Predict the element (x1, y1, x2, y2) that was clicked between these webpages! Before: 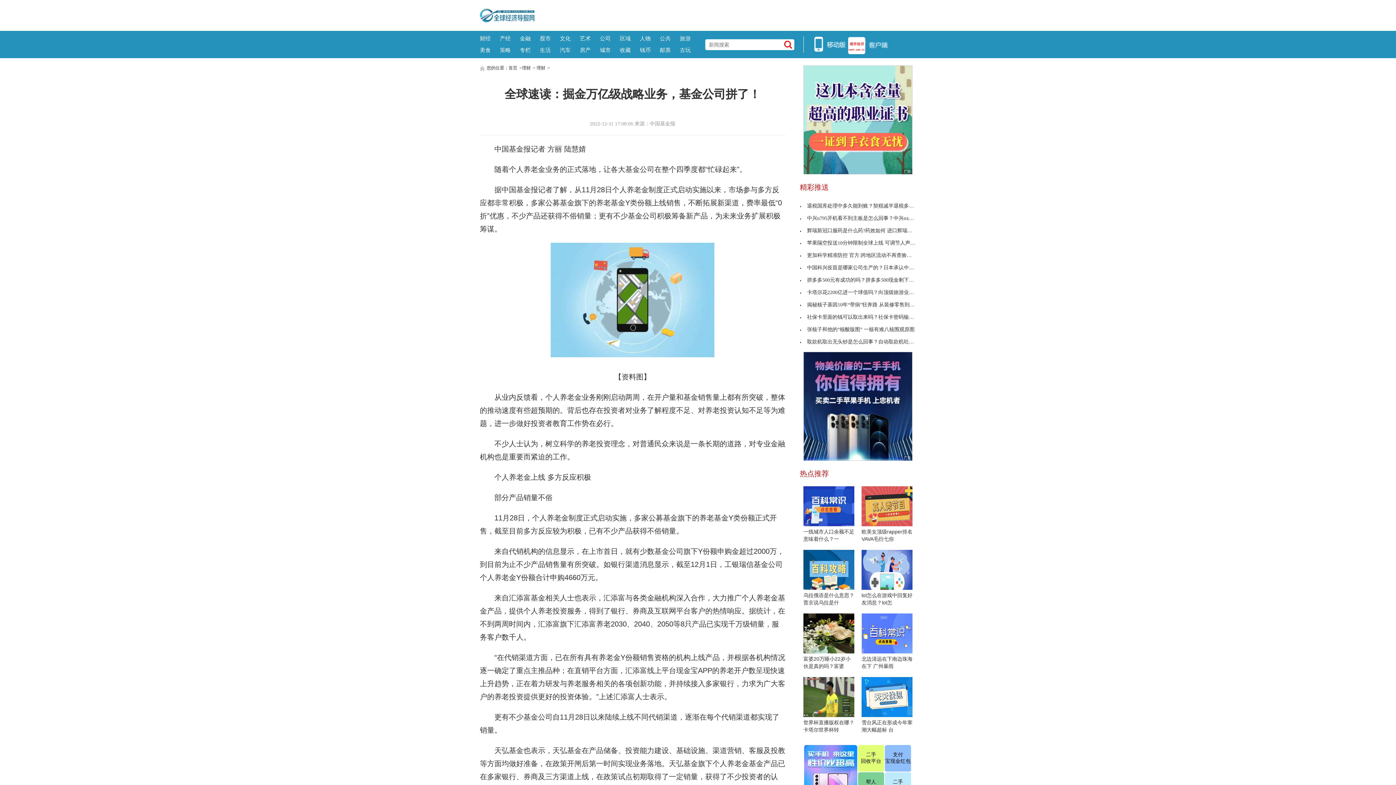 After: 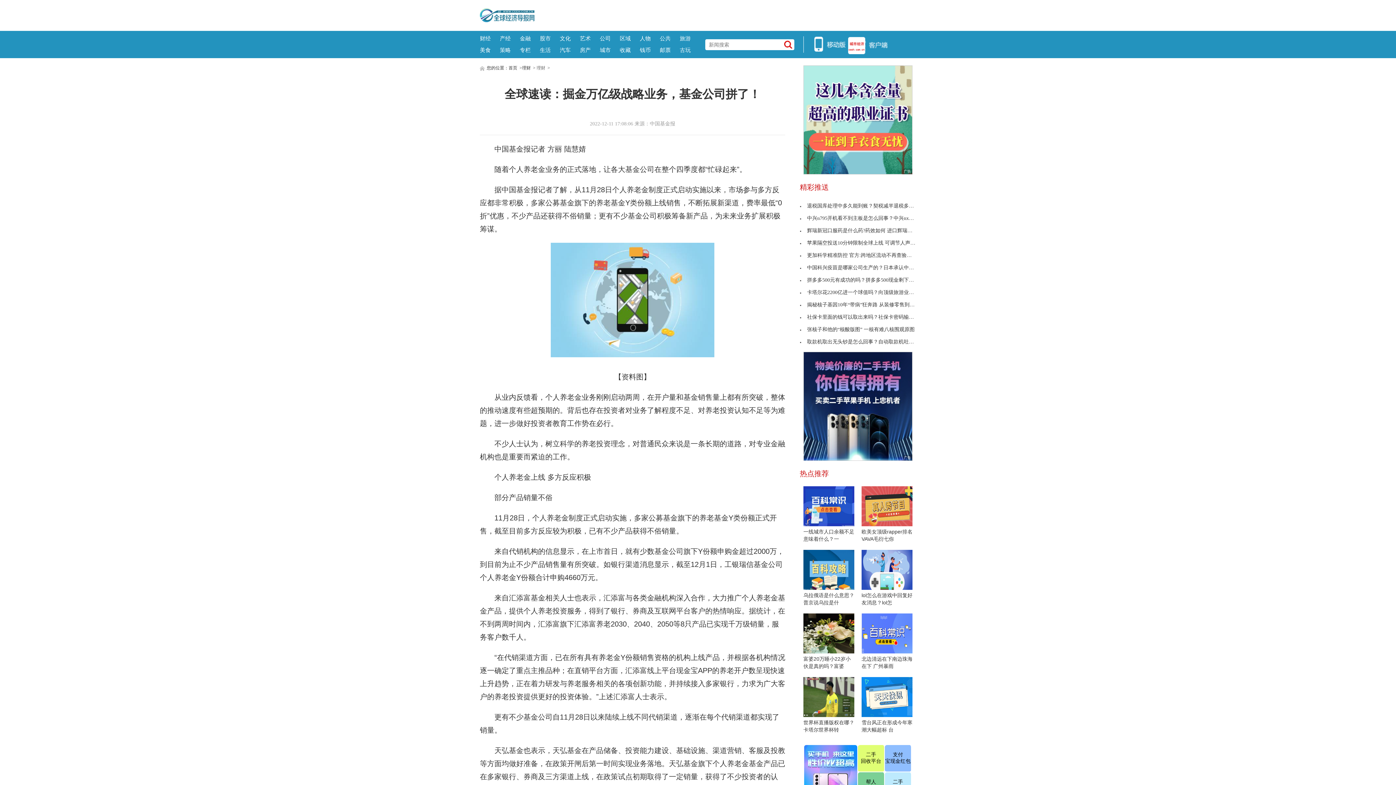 Action: bbox: (536, 65, 546, 70) label: 理财